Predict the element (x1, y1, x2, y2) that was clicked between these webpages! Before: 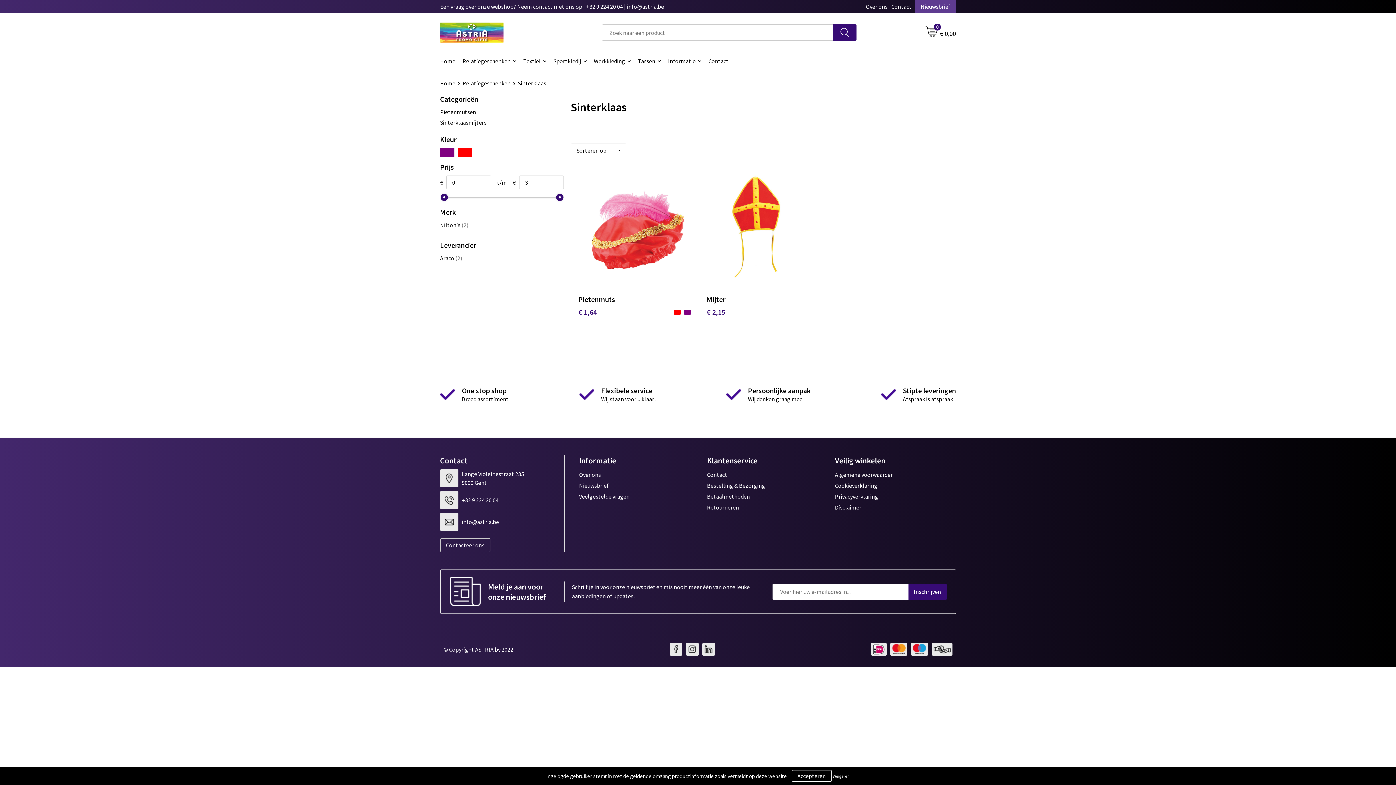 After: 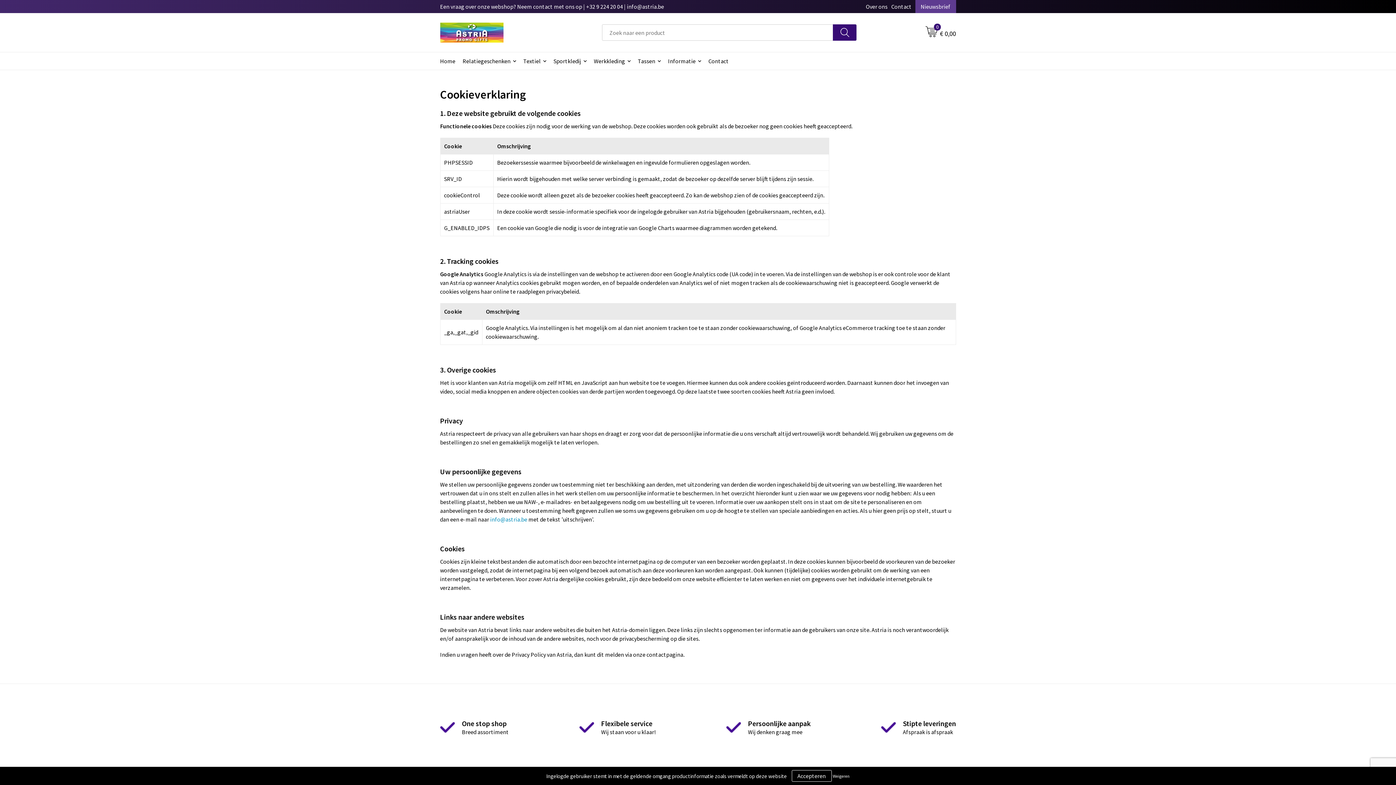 Action: bbox: (835, 480, 956, 491) label: Cookieverklaring